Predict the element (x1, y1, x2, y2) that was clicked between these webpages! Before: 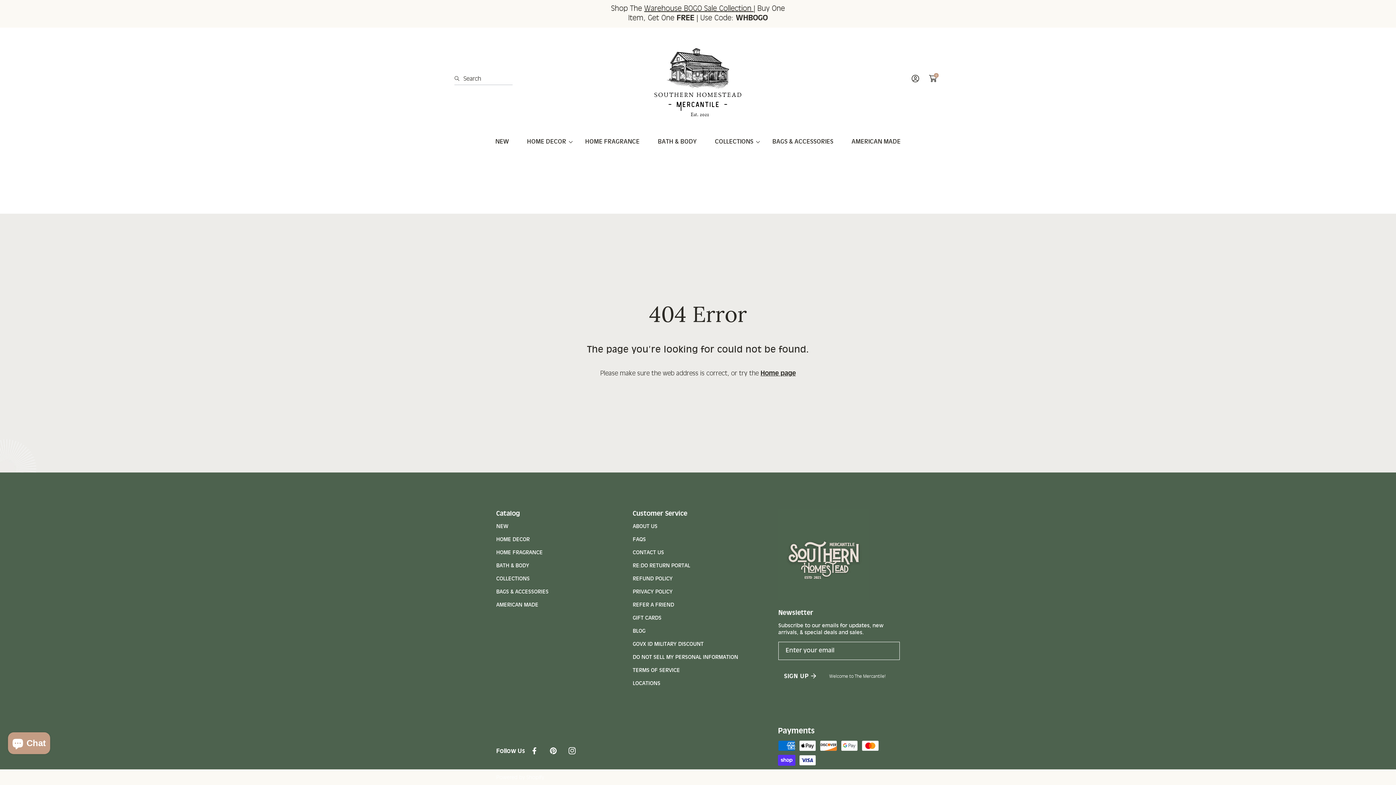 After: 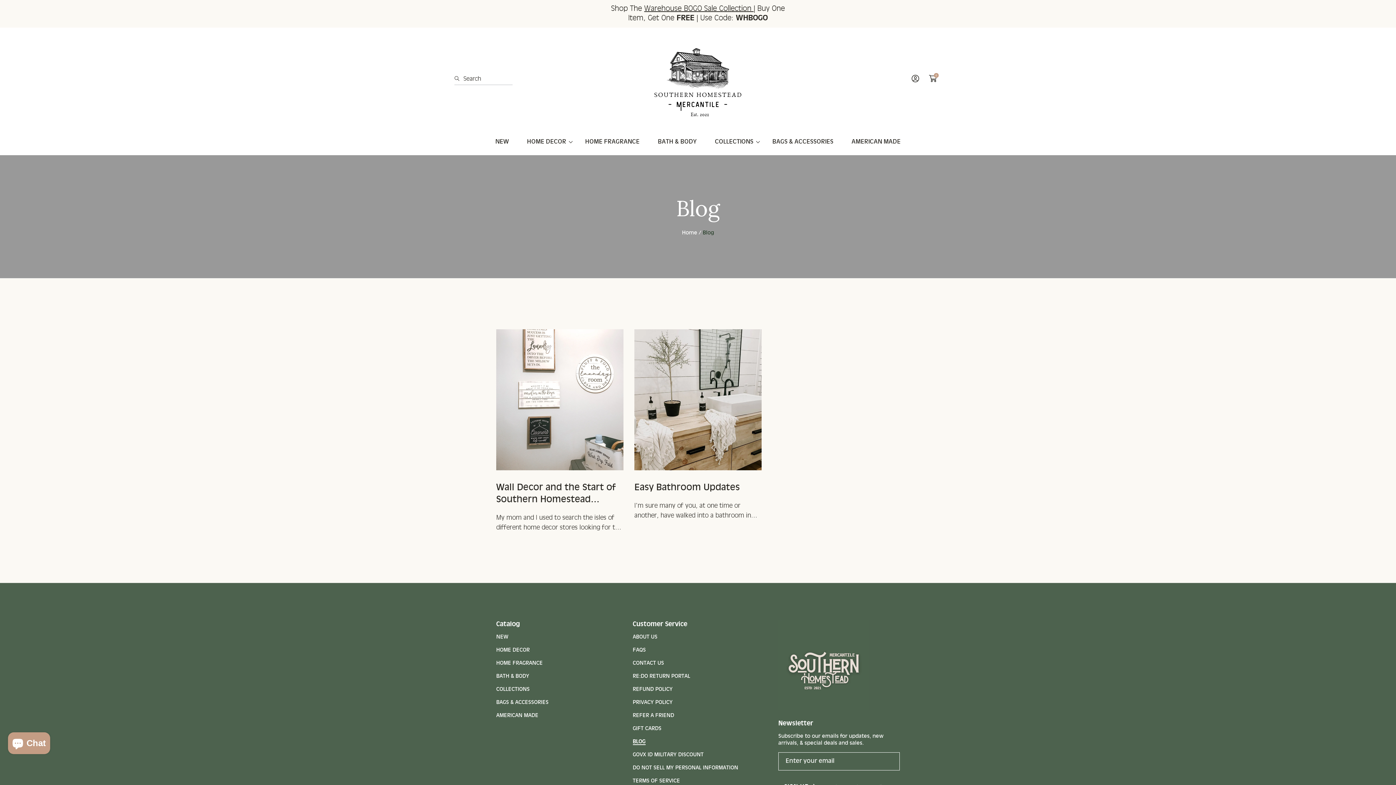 Action: label: BLOG bbox: (632, 628, 645, 634)